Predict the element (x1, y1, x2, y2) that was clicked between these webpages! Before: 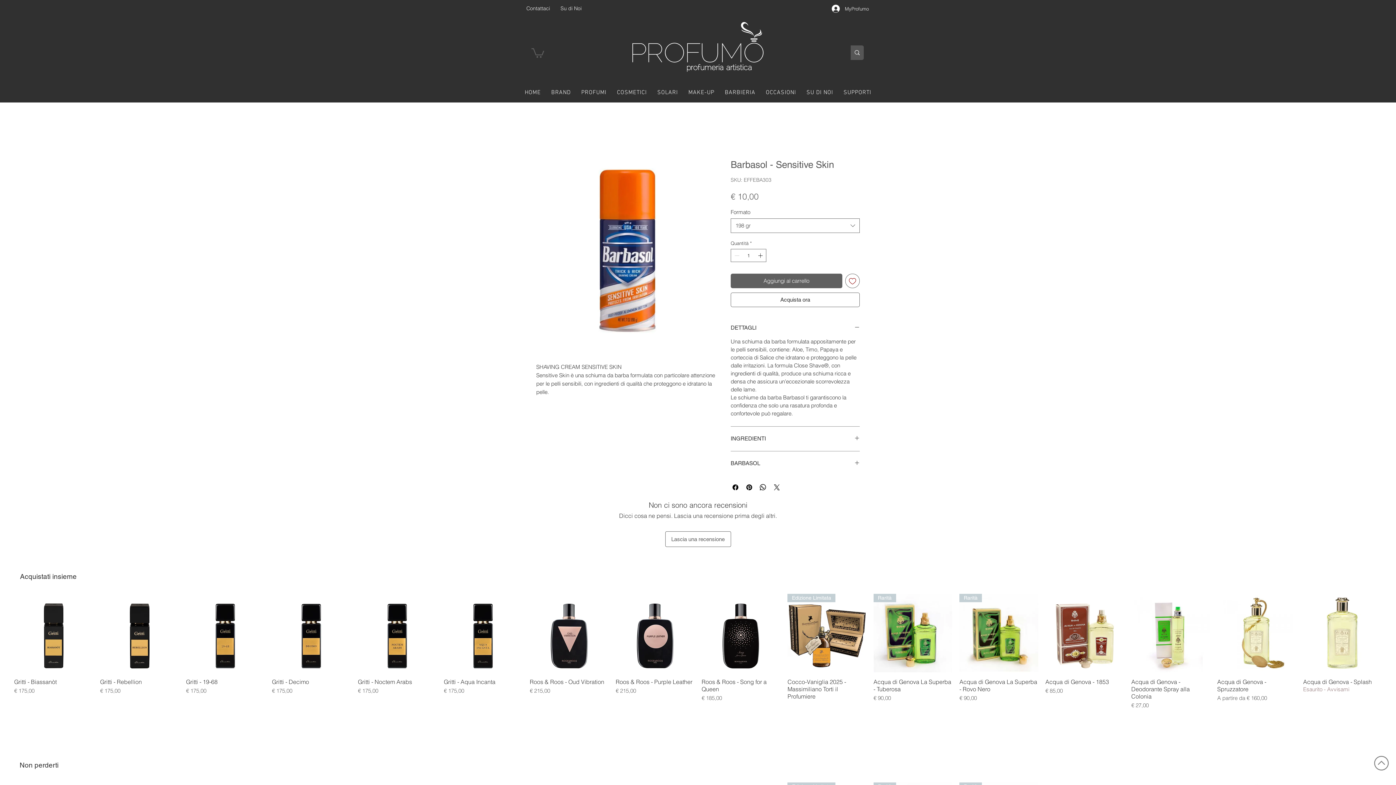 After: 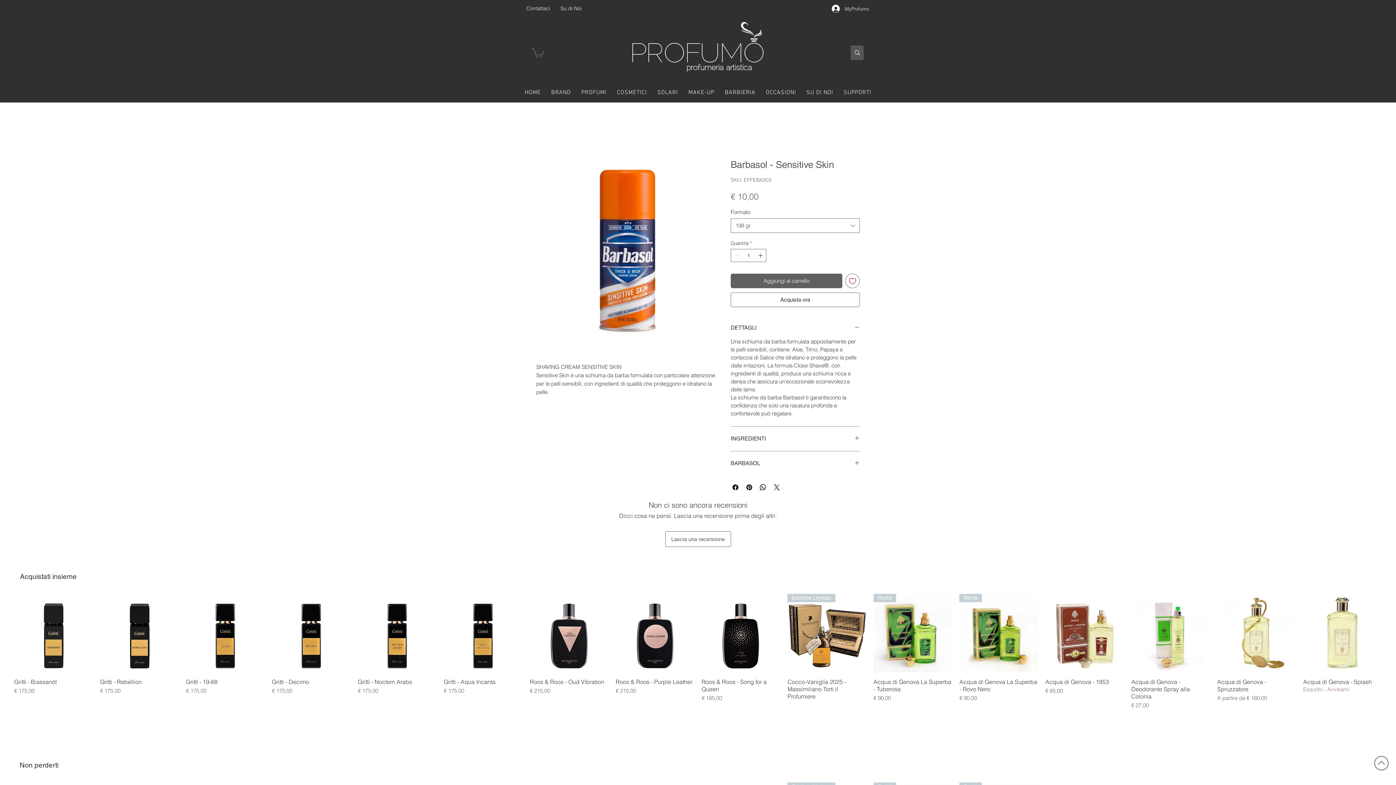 Action: bbox: (652, 85, 682, 100) label: SOLARI